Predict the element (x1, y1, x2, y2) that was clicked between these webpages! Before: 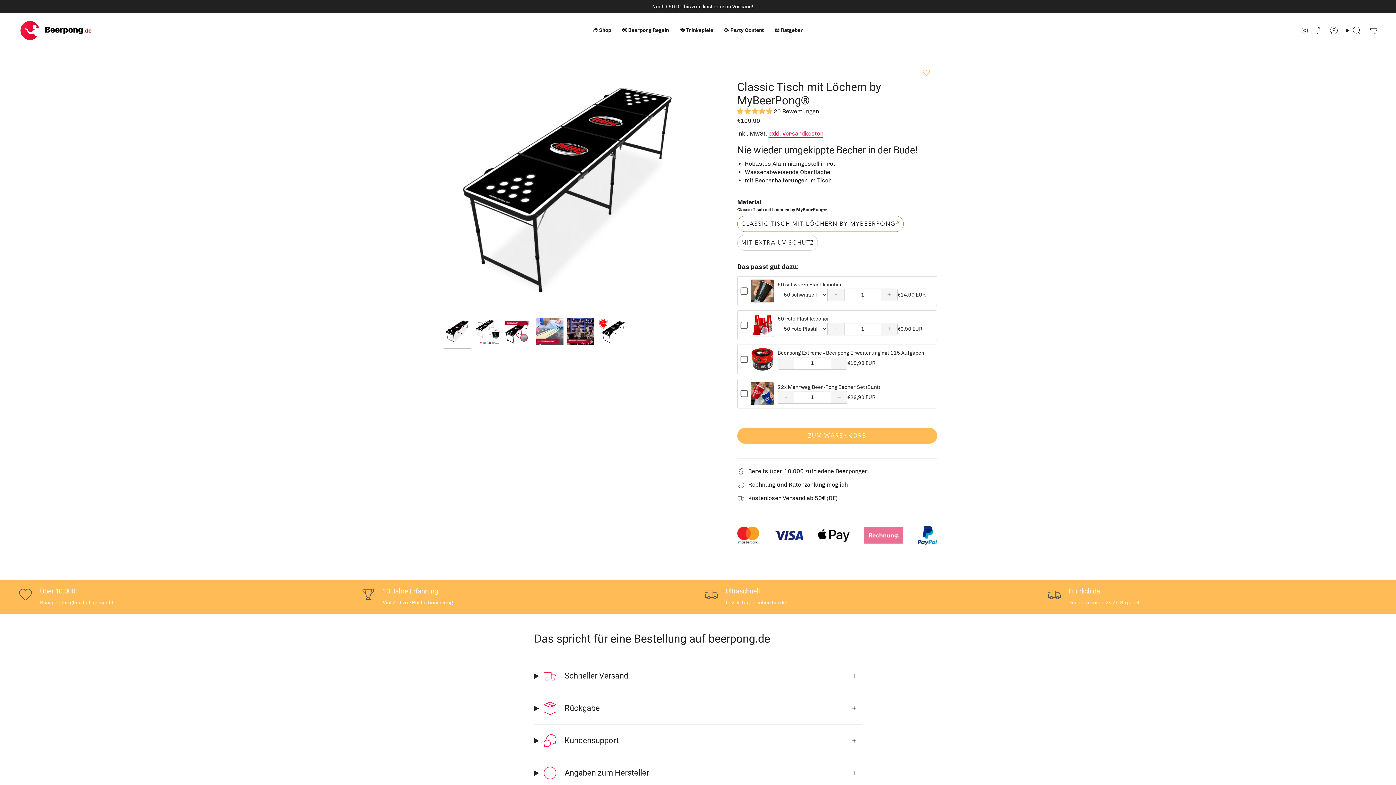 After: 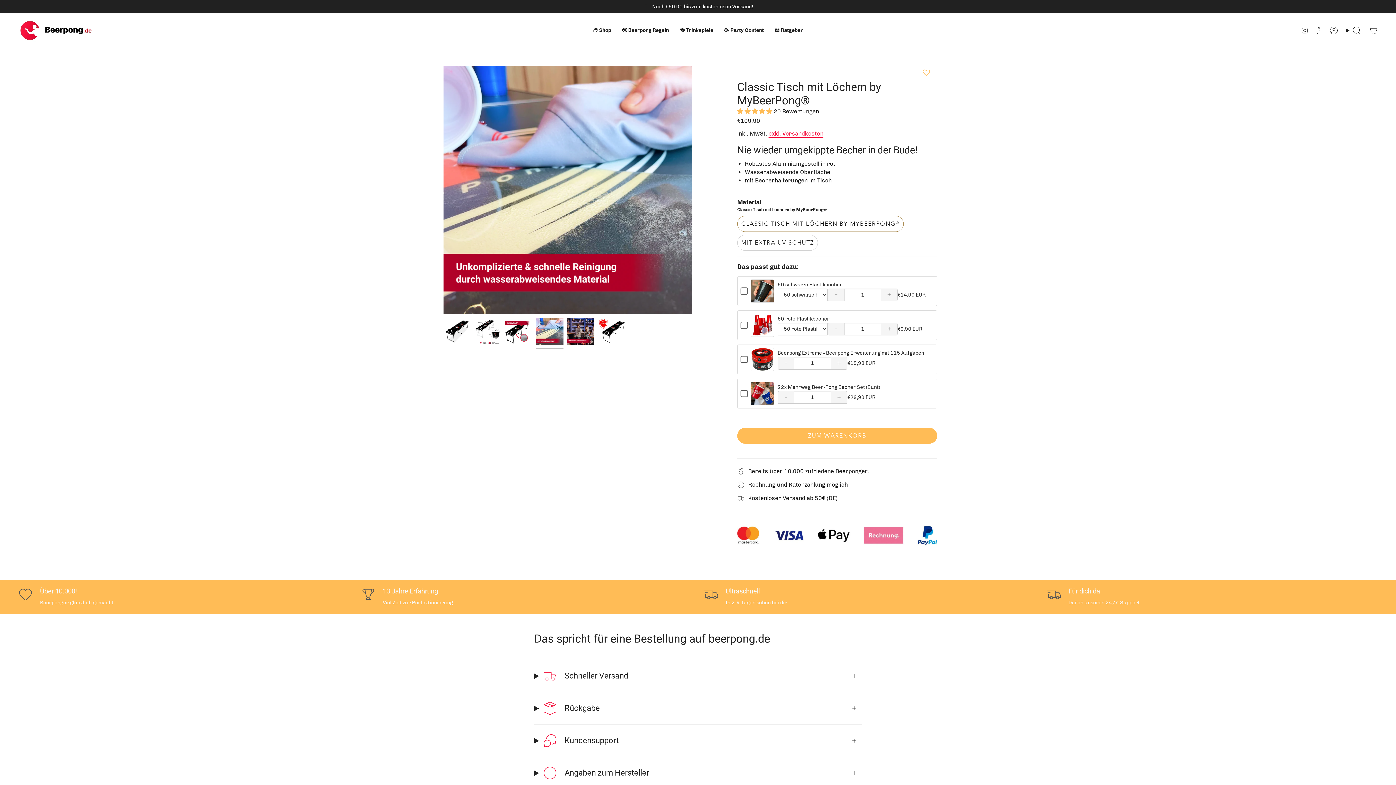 Action: bbox: (536, 318, 563, 345)